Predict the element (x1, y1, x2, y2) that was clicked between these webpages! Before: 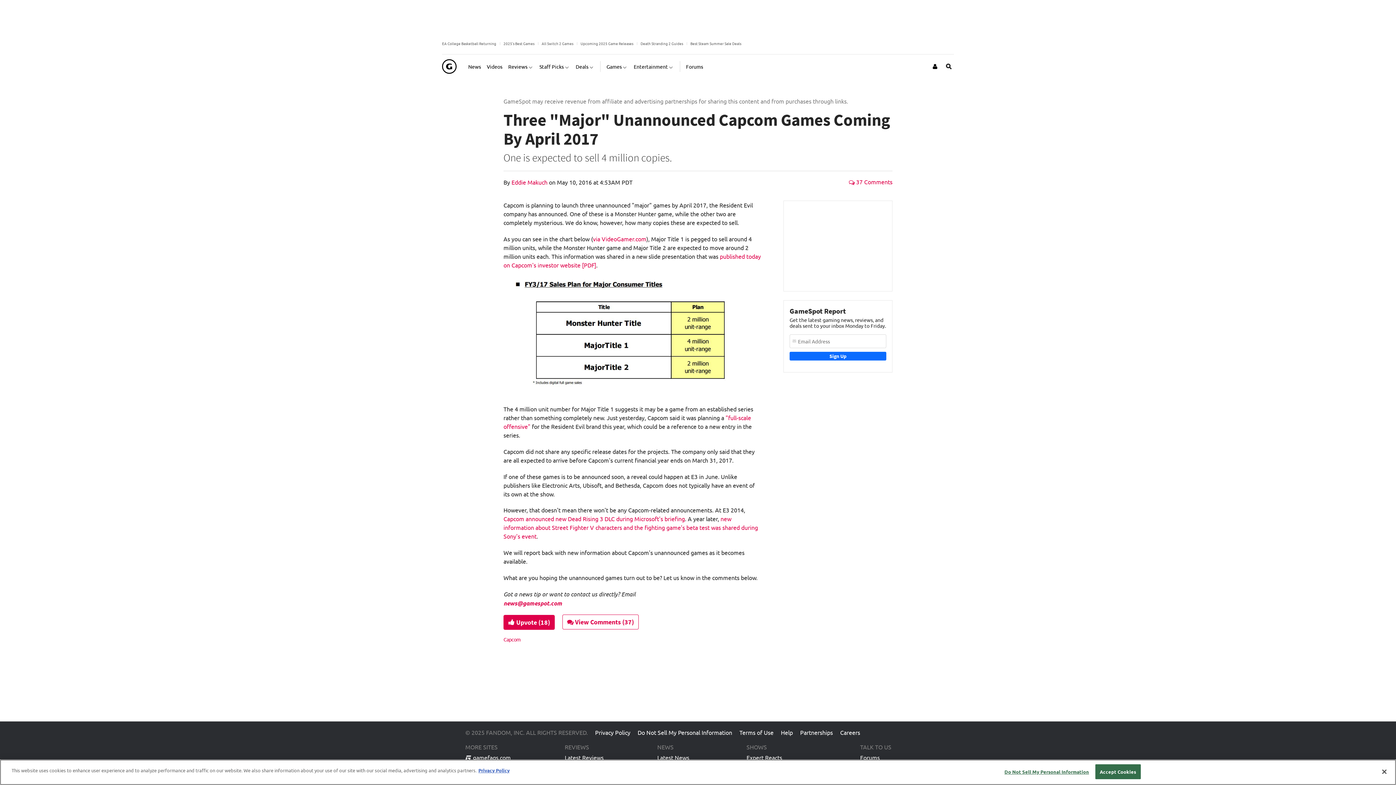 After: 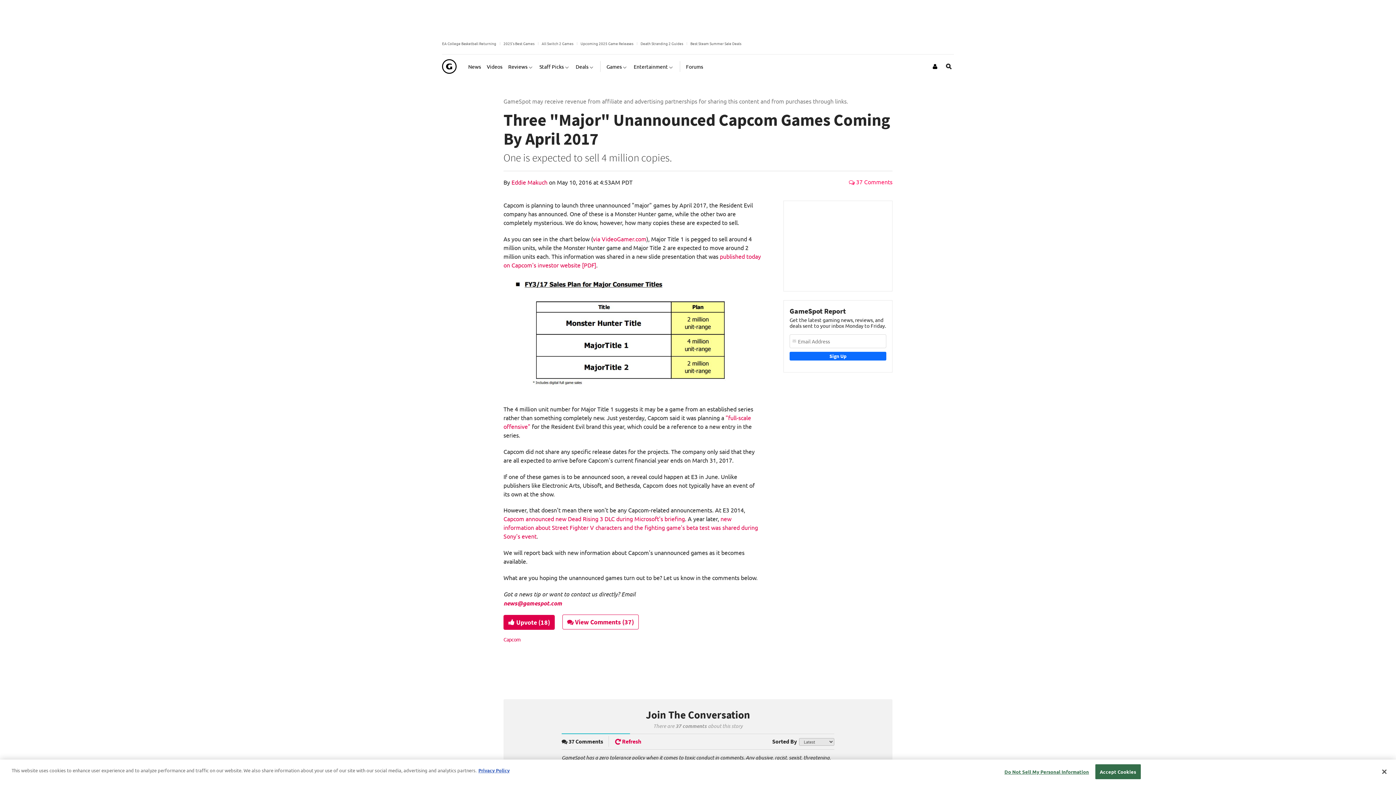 Action: bbox: (849, 178, 892, 185) label:  37 Comments